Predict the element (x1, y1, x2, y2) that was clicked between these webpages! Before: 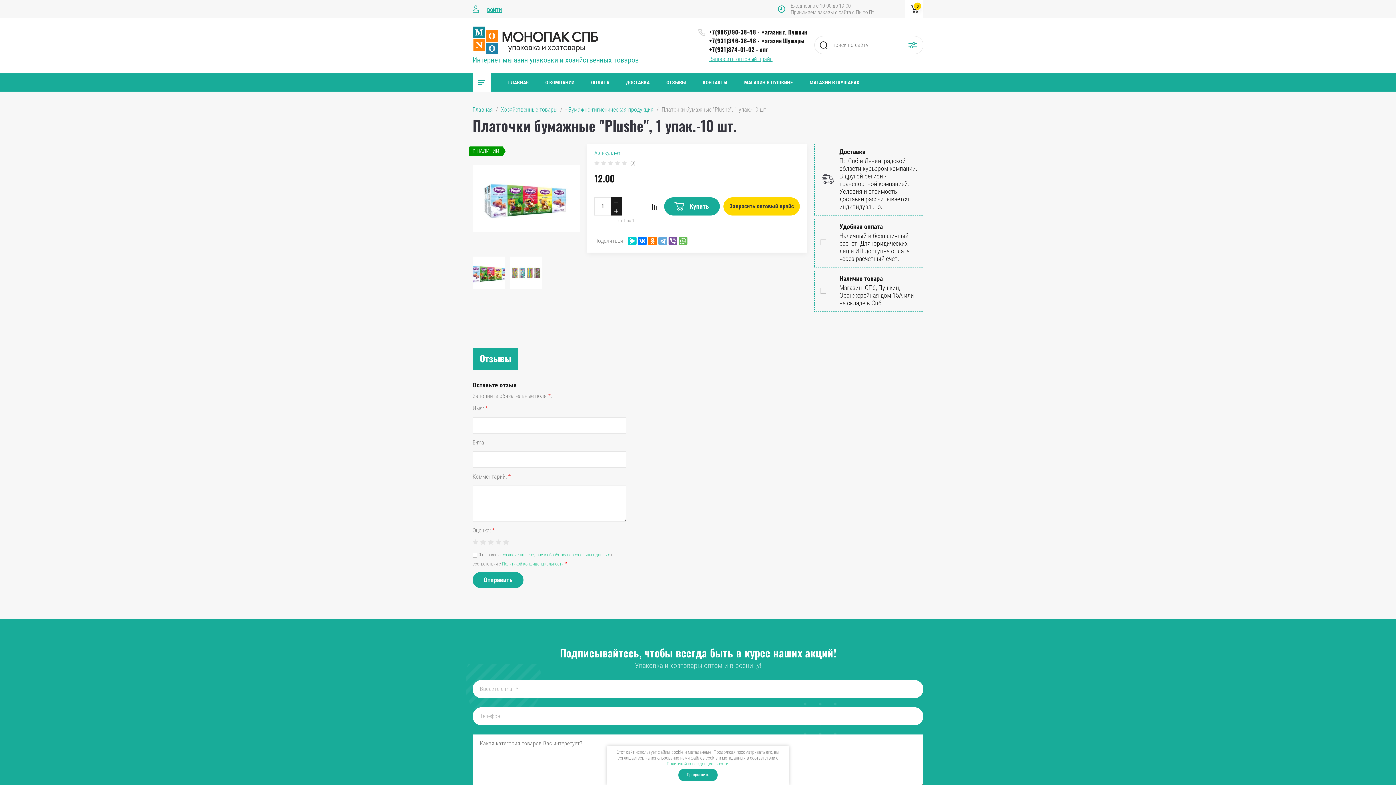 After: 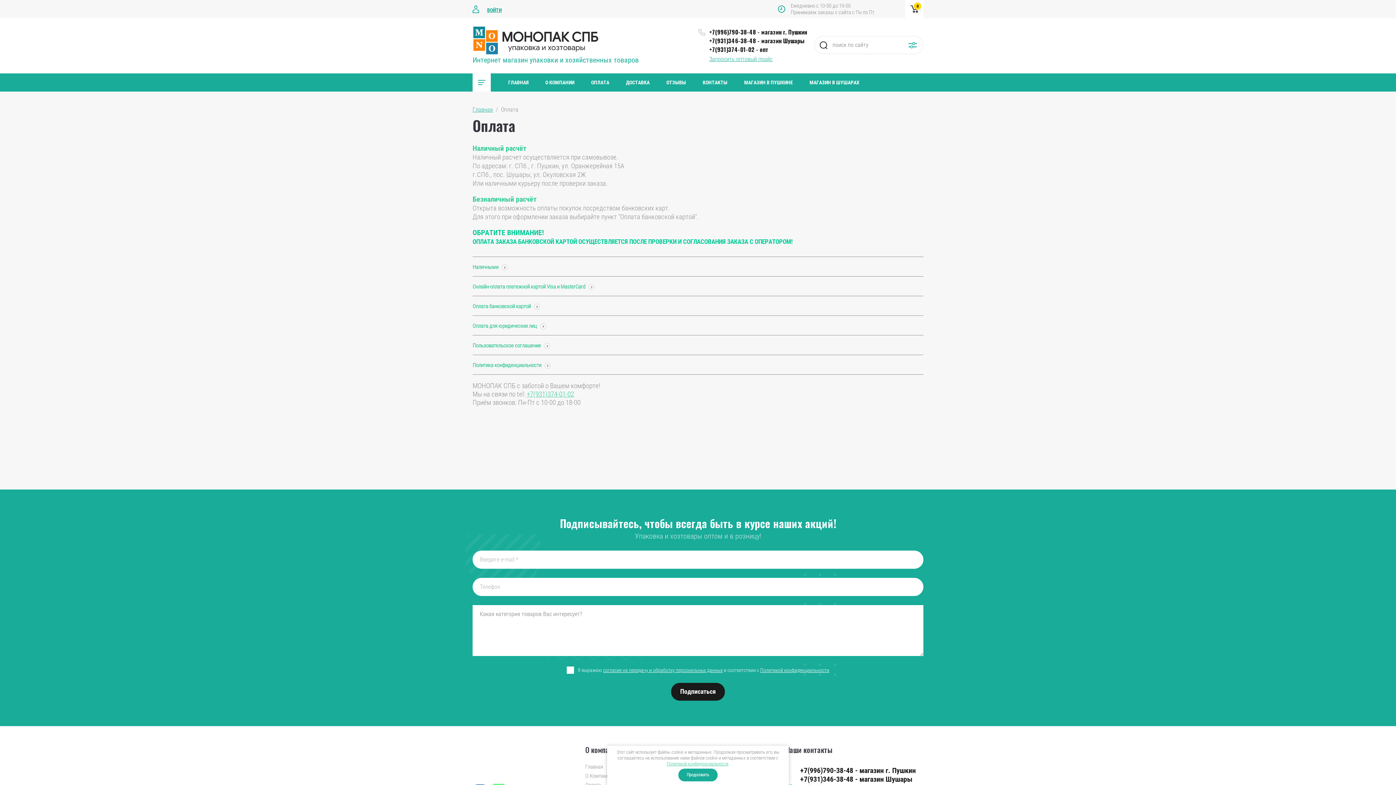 Action: label: ОПЛАТА bbox: (584, 73, 616, 91)